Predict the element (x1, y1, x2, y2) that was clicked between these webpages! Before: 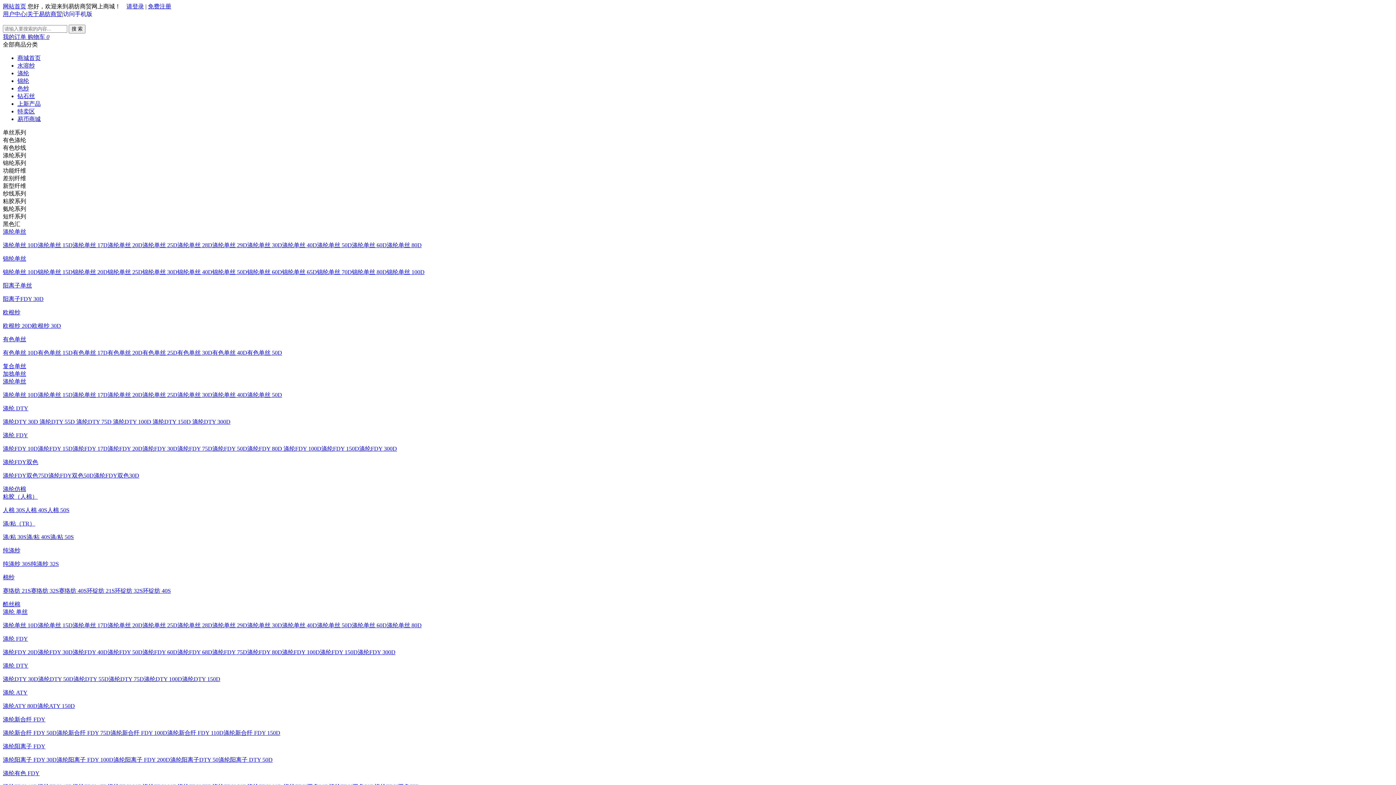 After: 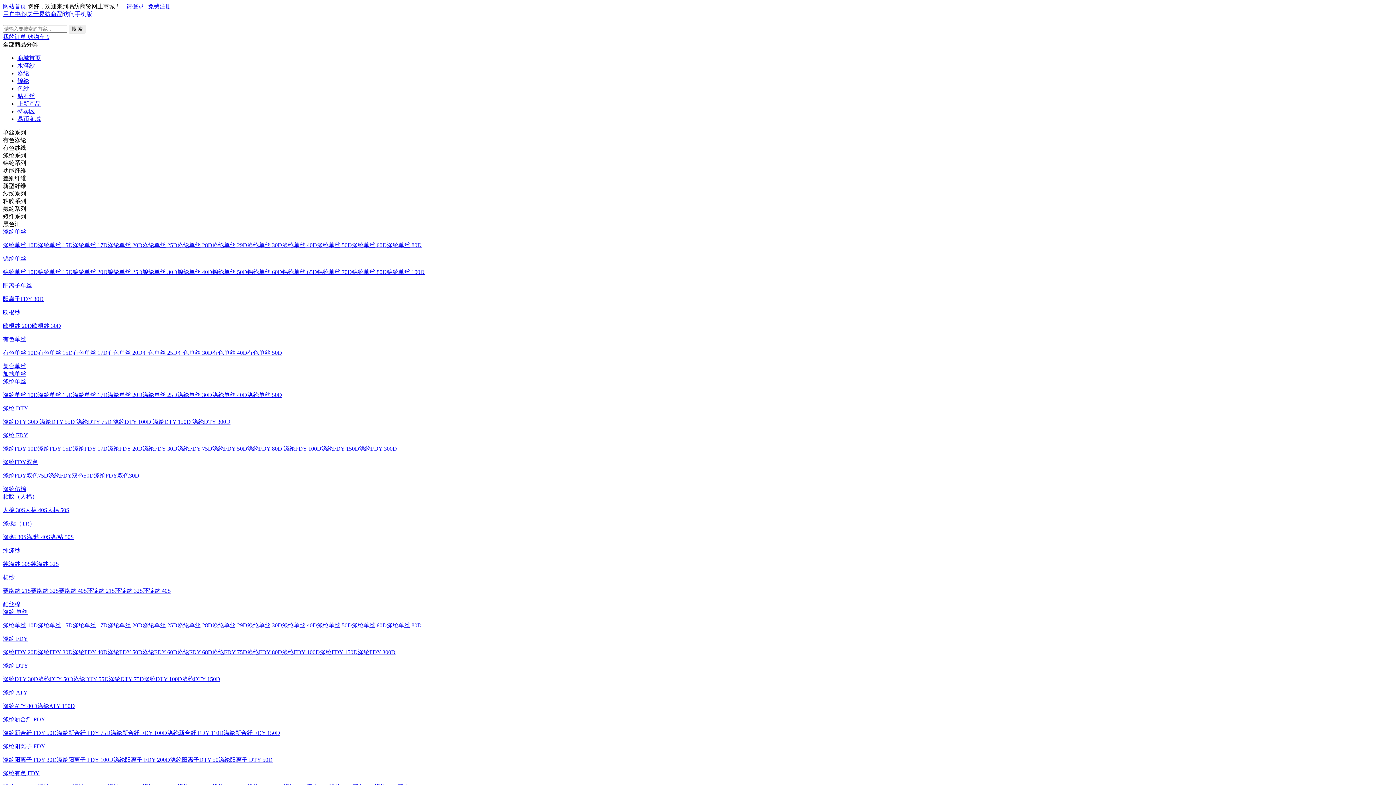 Action: label: 涤纶FDY双色50D bbox: (48, 472, 93, 478)